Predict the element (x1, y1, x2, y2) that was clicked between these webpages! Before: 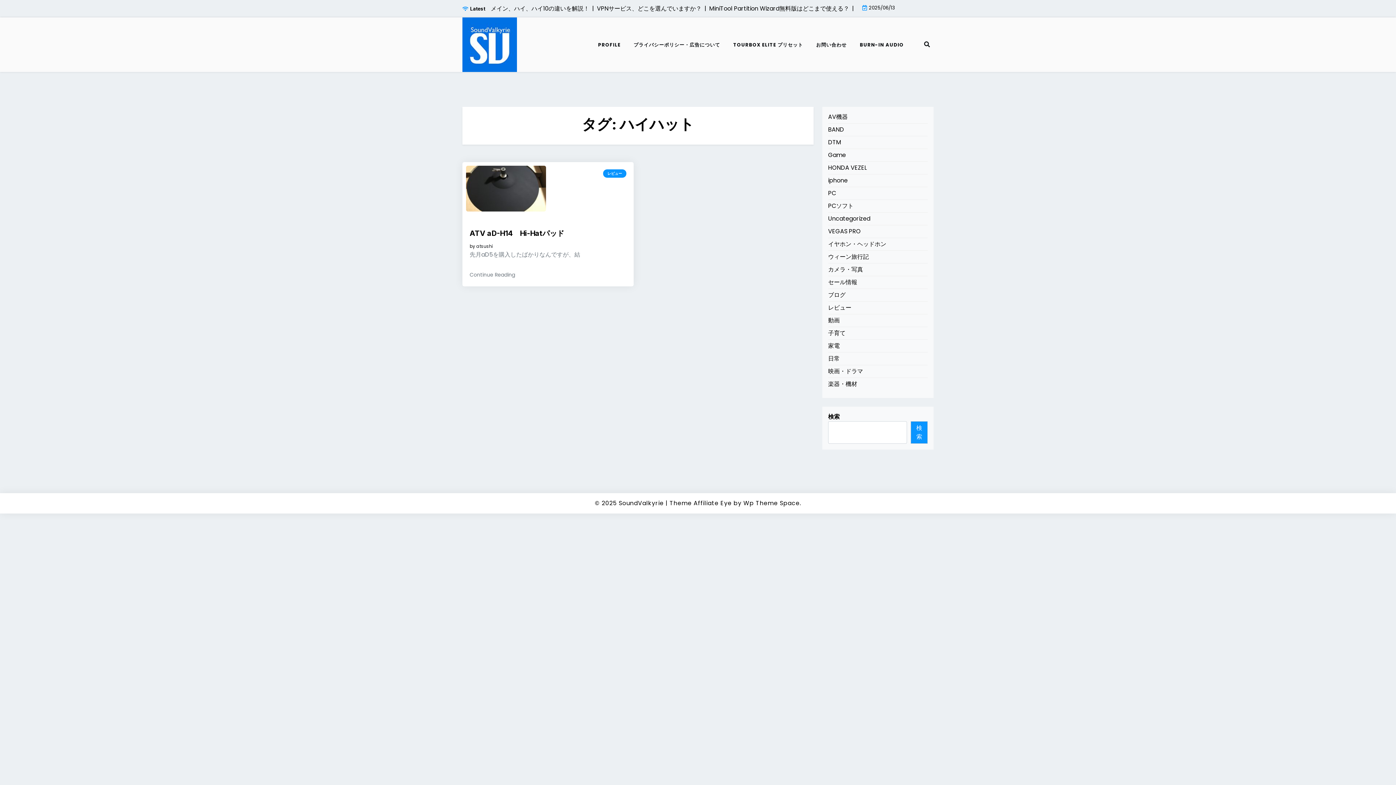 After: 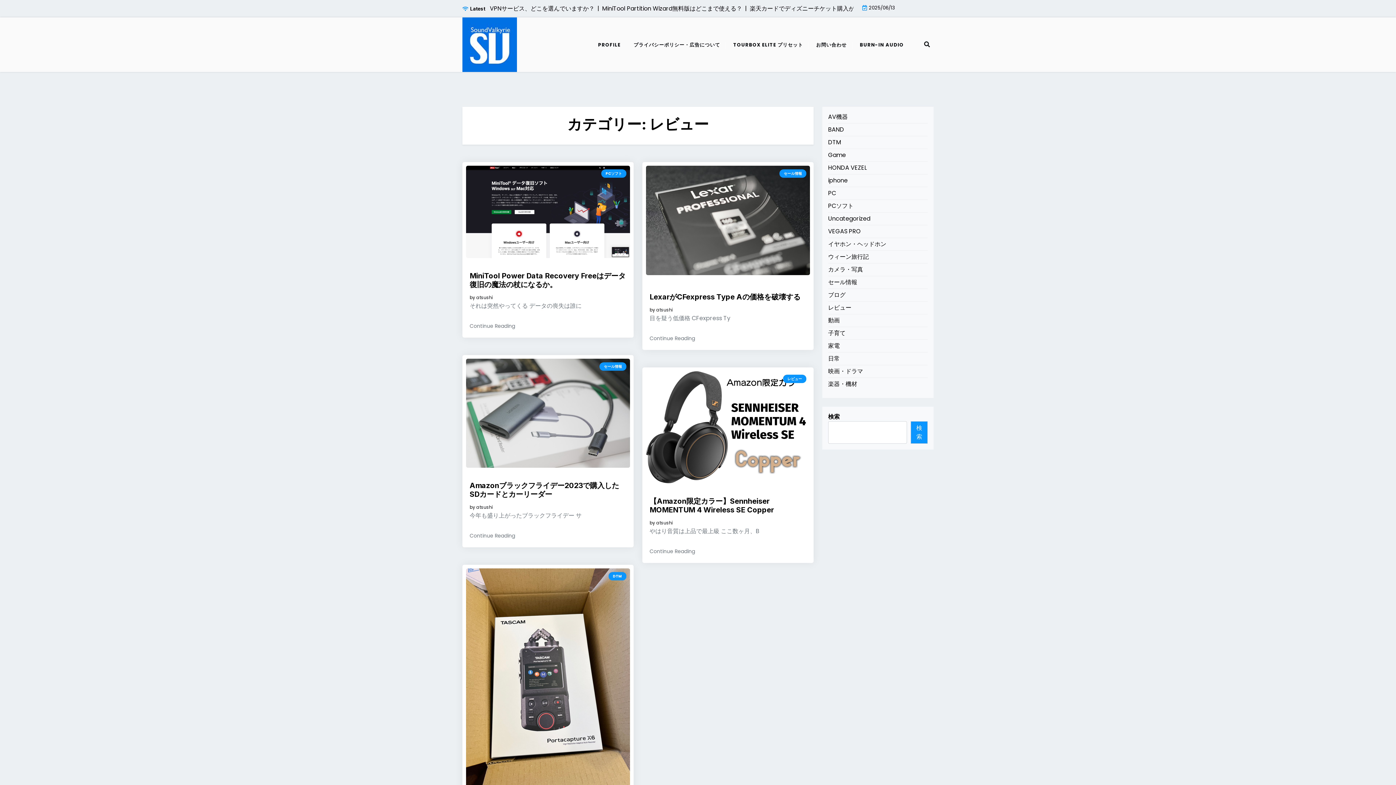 Action: bbox: (603, 169, 626, 177) label: レビュー